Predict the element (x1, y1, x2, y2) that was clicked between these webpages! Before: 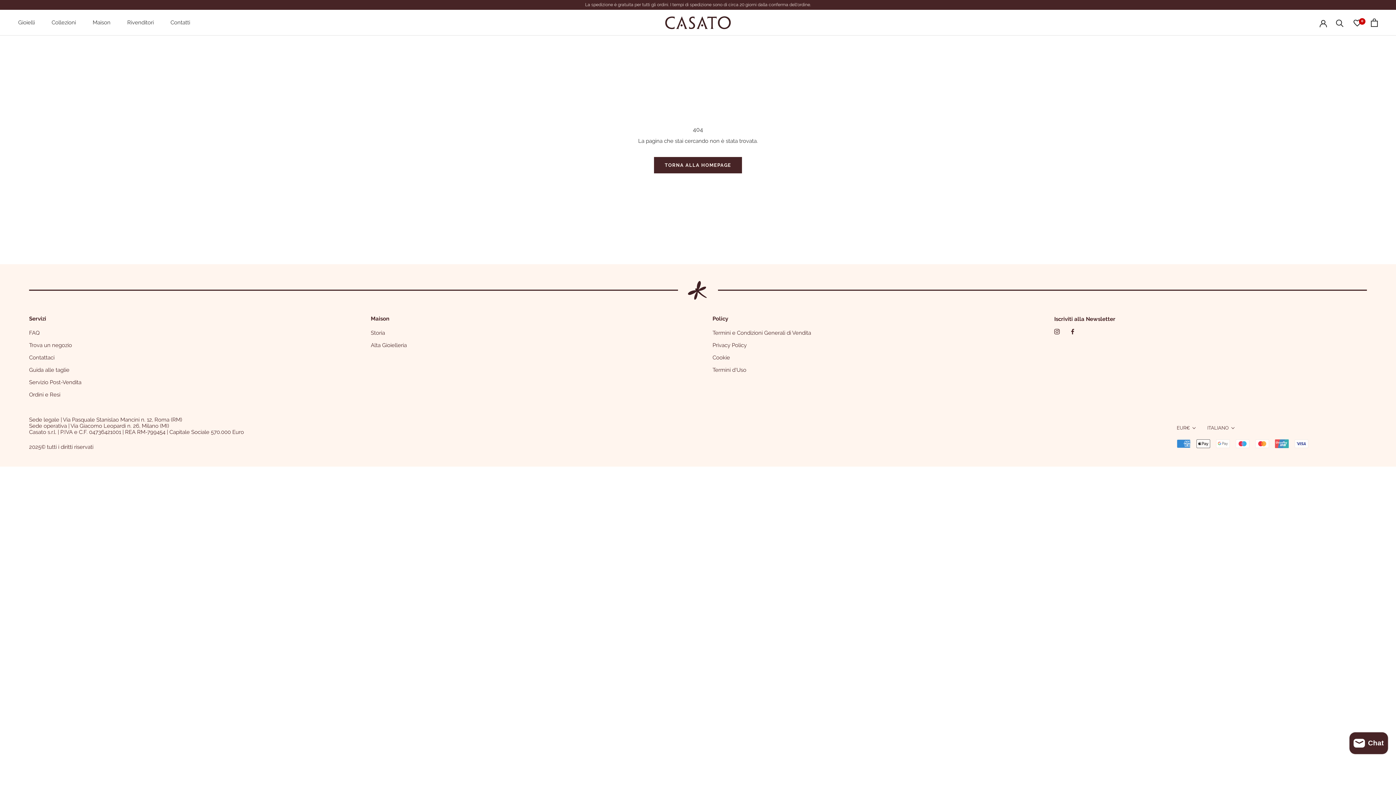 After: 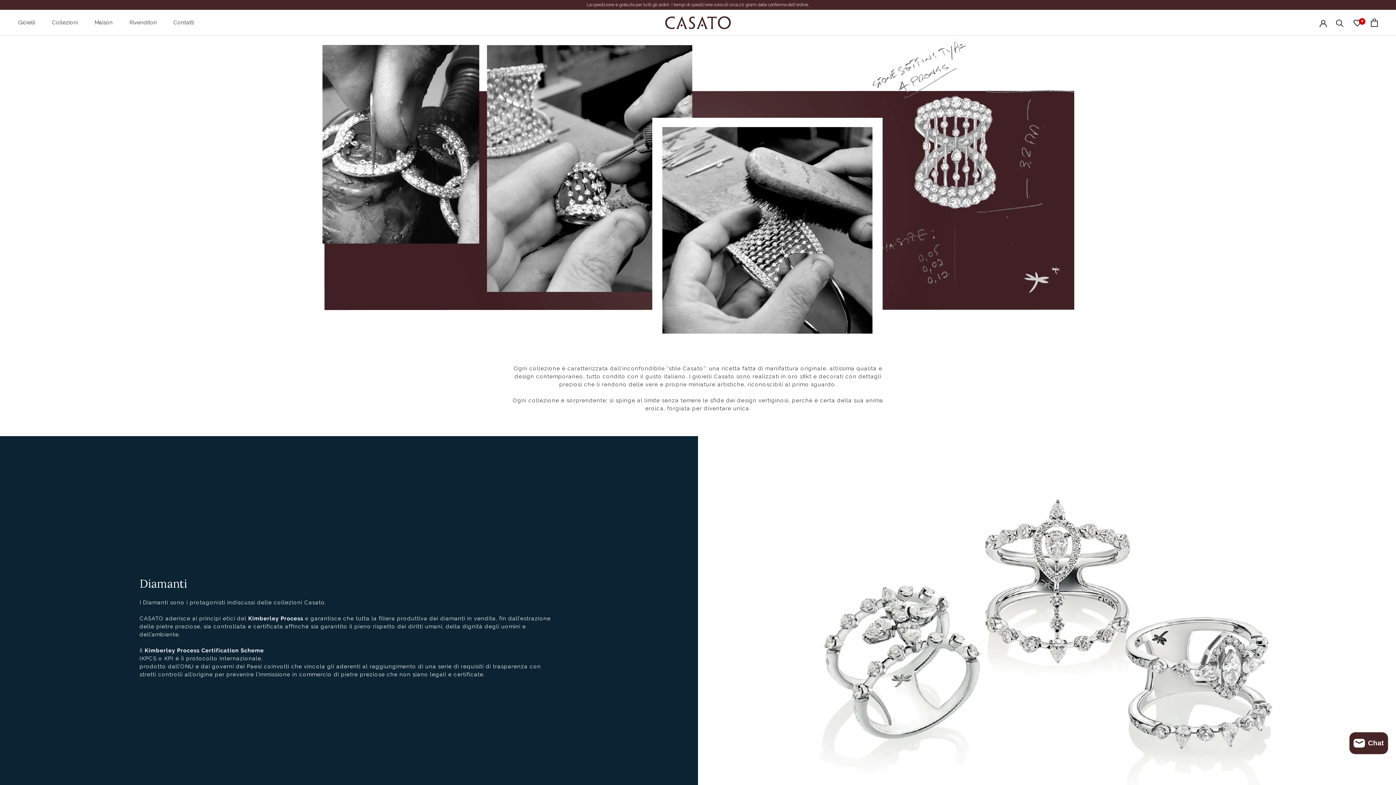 Action: bbox: (370, 341, 683, 349) label: Alta Gioielleria